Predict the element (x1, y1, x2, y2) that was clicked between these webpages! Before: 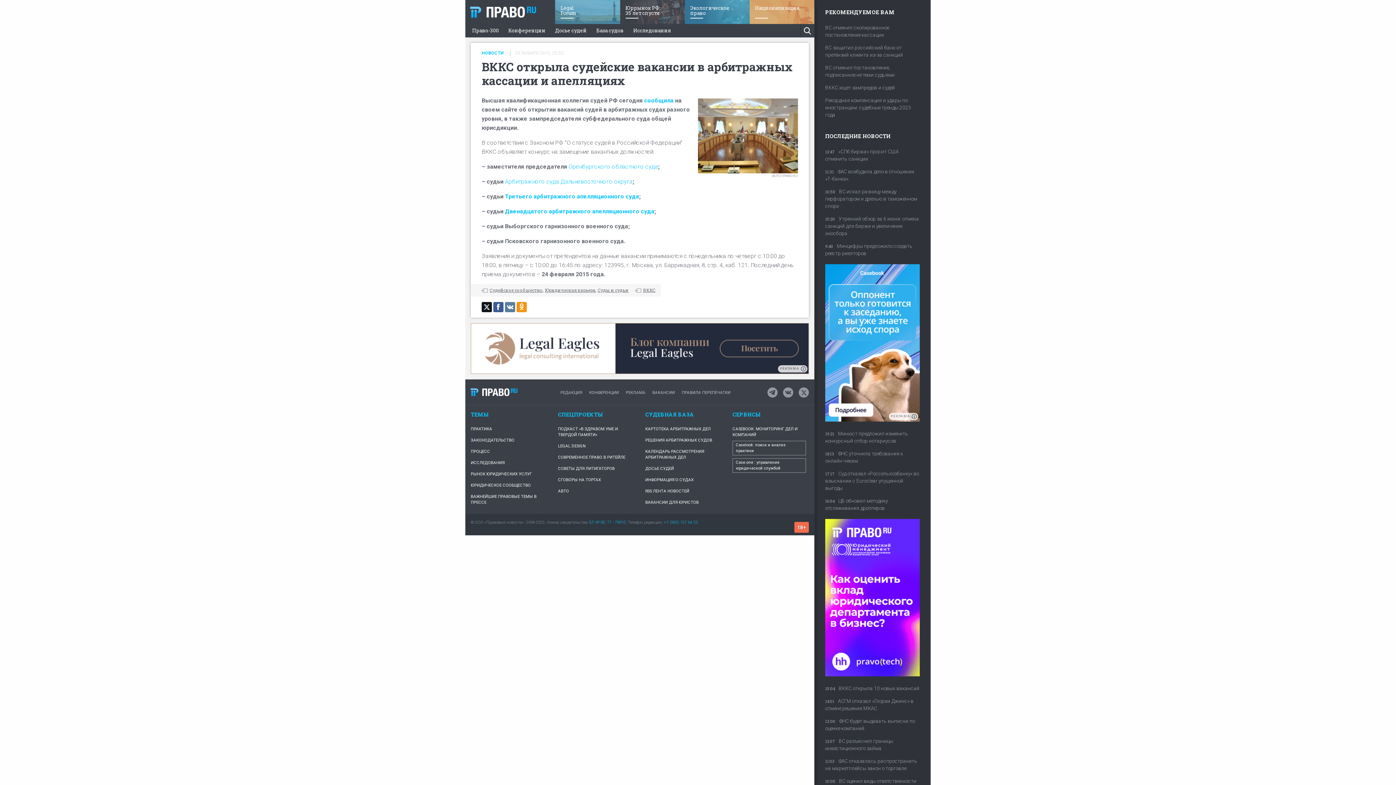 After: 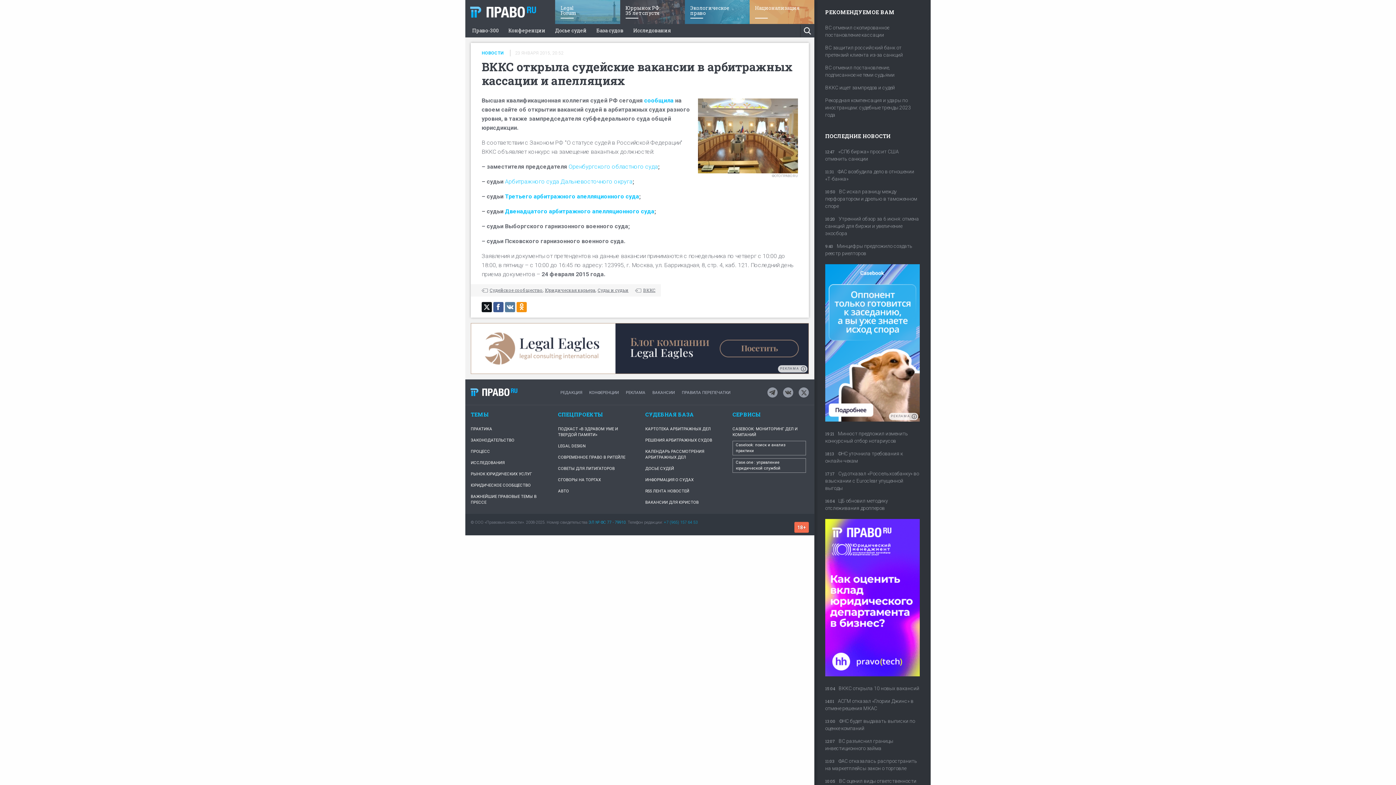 Action: label: +7 (965) 157 64 53 bbox: (664, 520, 697, 524)